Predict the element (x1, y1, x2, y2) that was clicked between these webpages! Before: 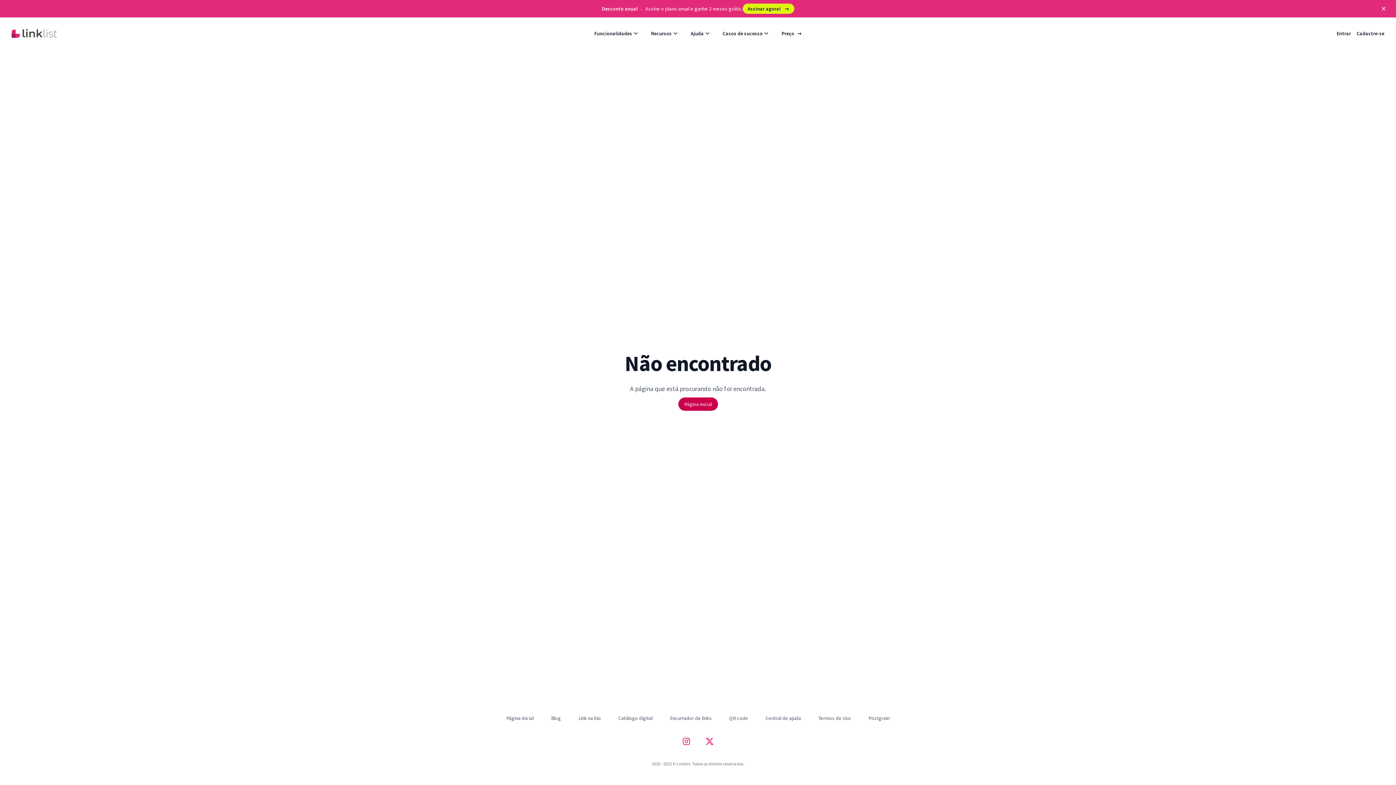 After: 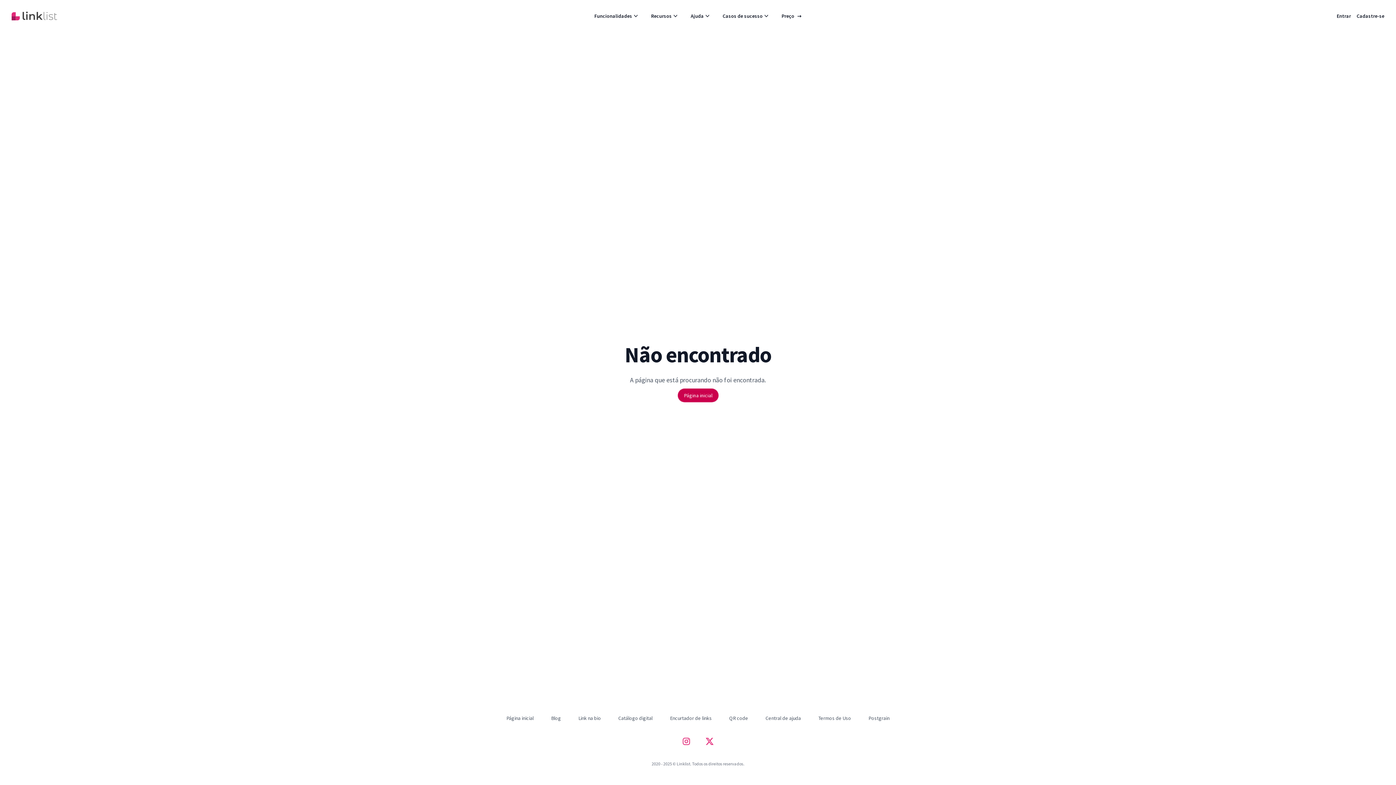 Action: label: Fechar bbox: (1376, 0, 1392, 16)